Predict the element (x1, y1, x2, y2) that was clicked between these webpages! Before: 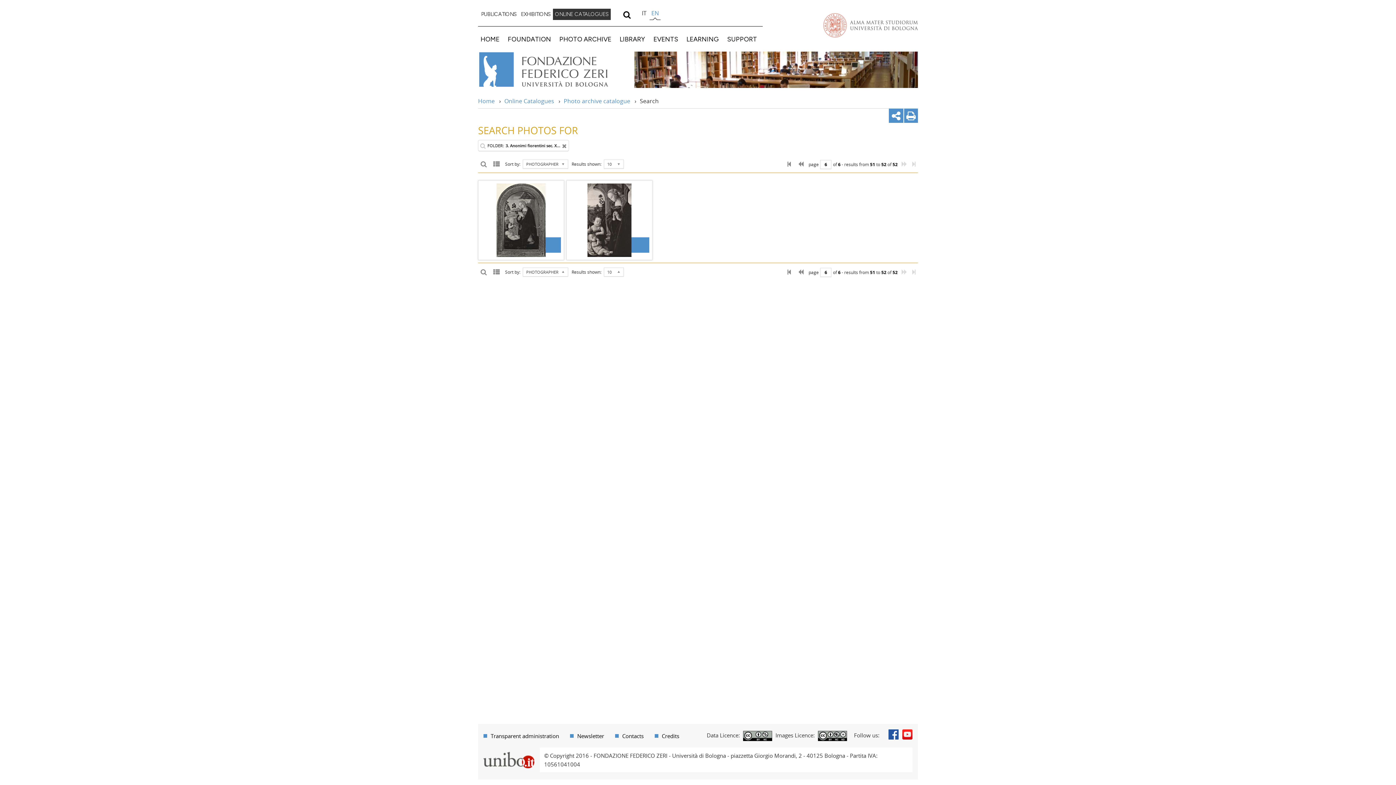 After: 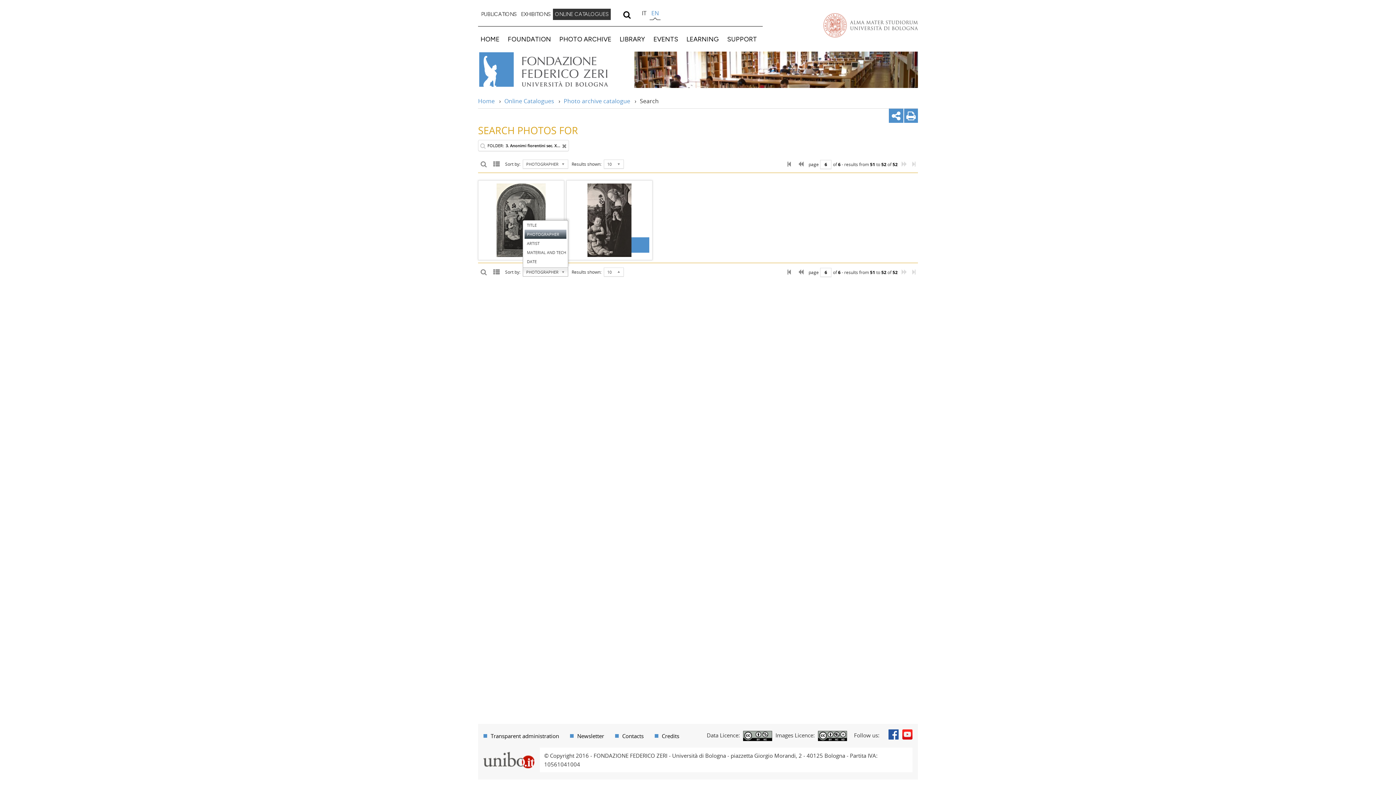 Action: label: PHOTOGRAPHER bbox: (523, 267, 568, 276)